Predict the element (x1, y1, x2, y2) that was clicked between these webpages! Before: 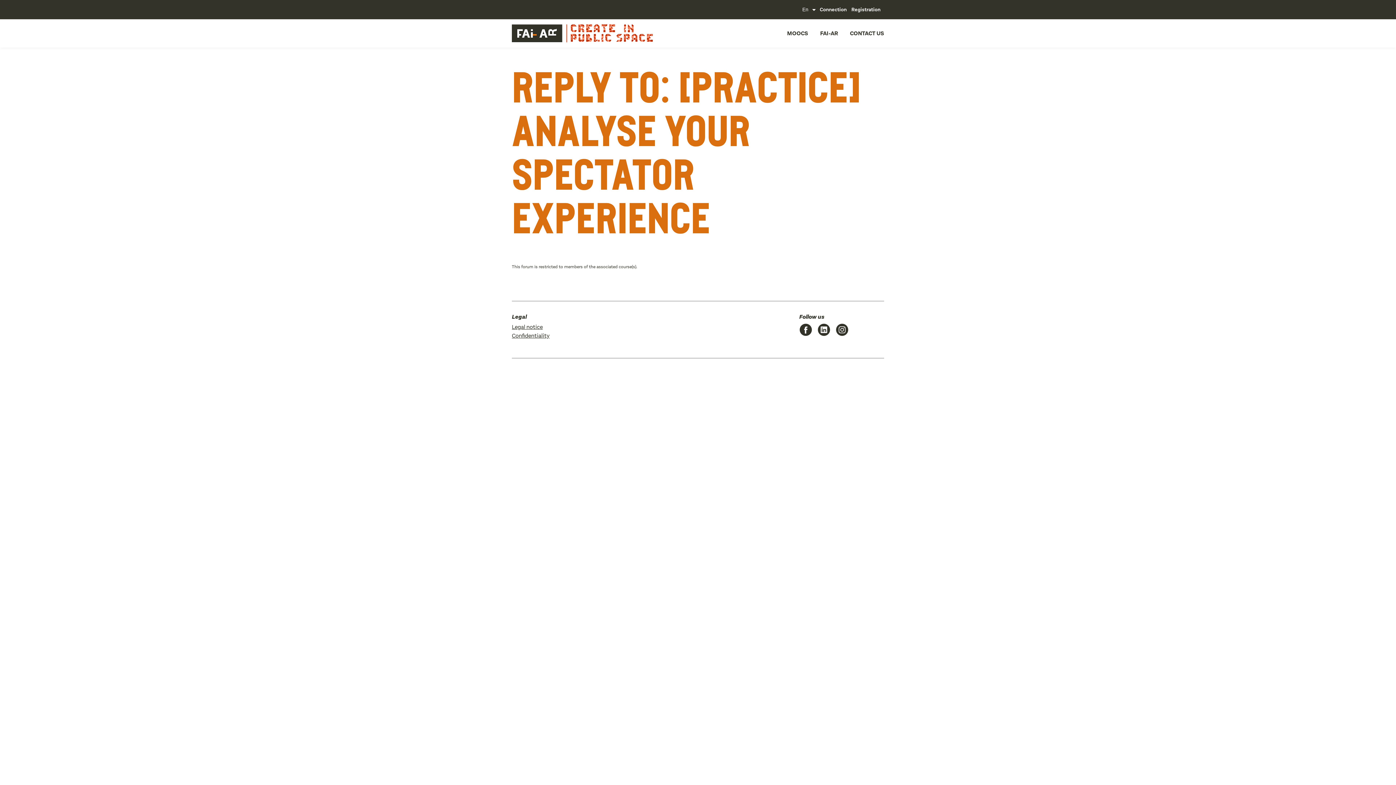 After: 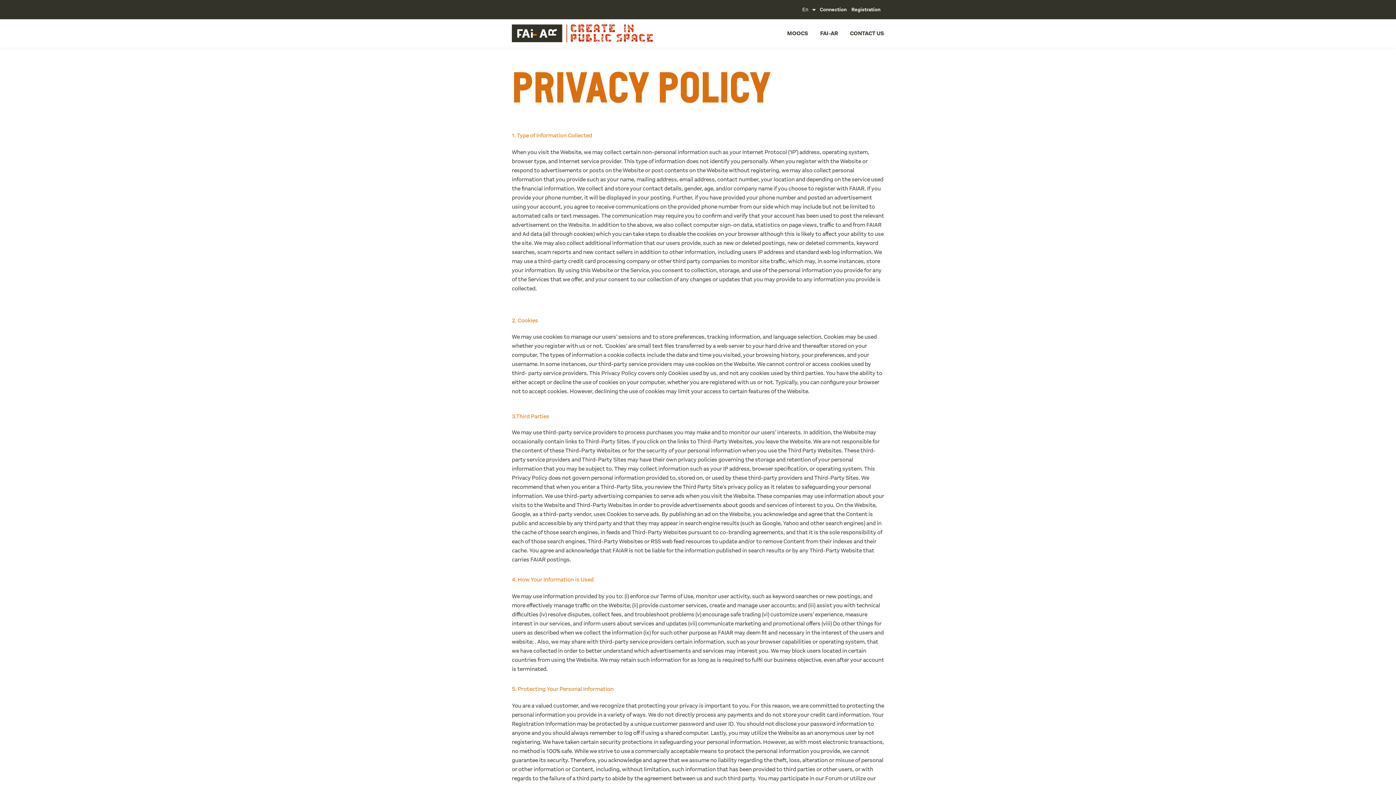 Action: bbox: (512, 332, 549, 339) label: Confidentiality